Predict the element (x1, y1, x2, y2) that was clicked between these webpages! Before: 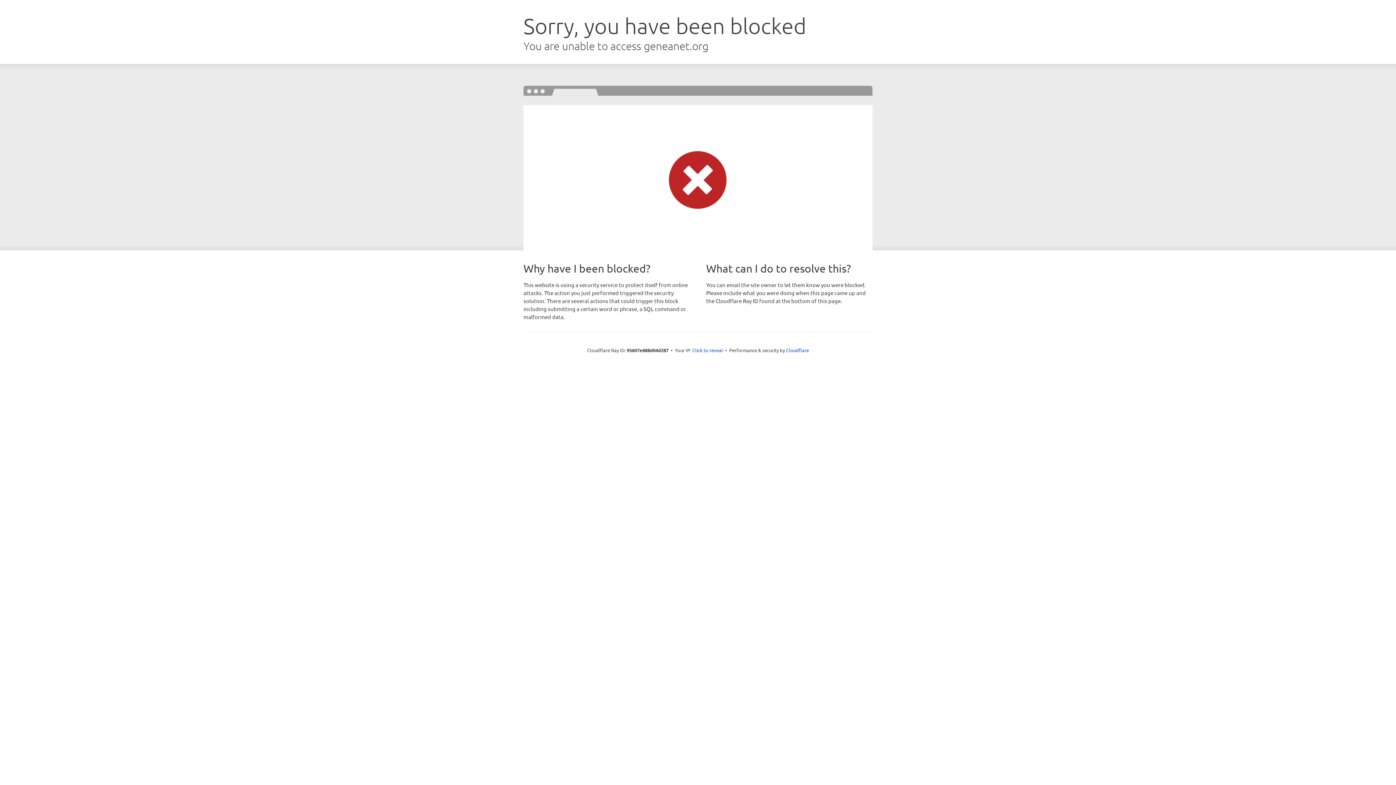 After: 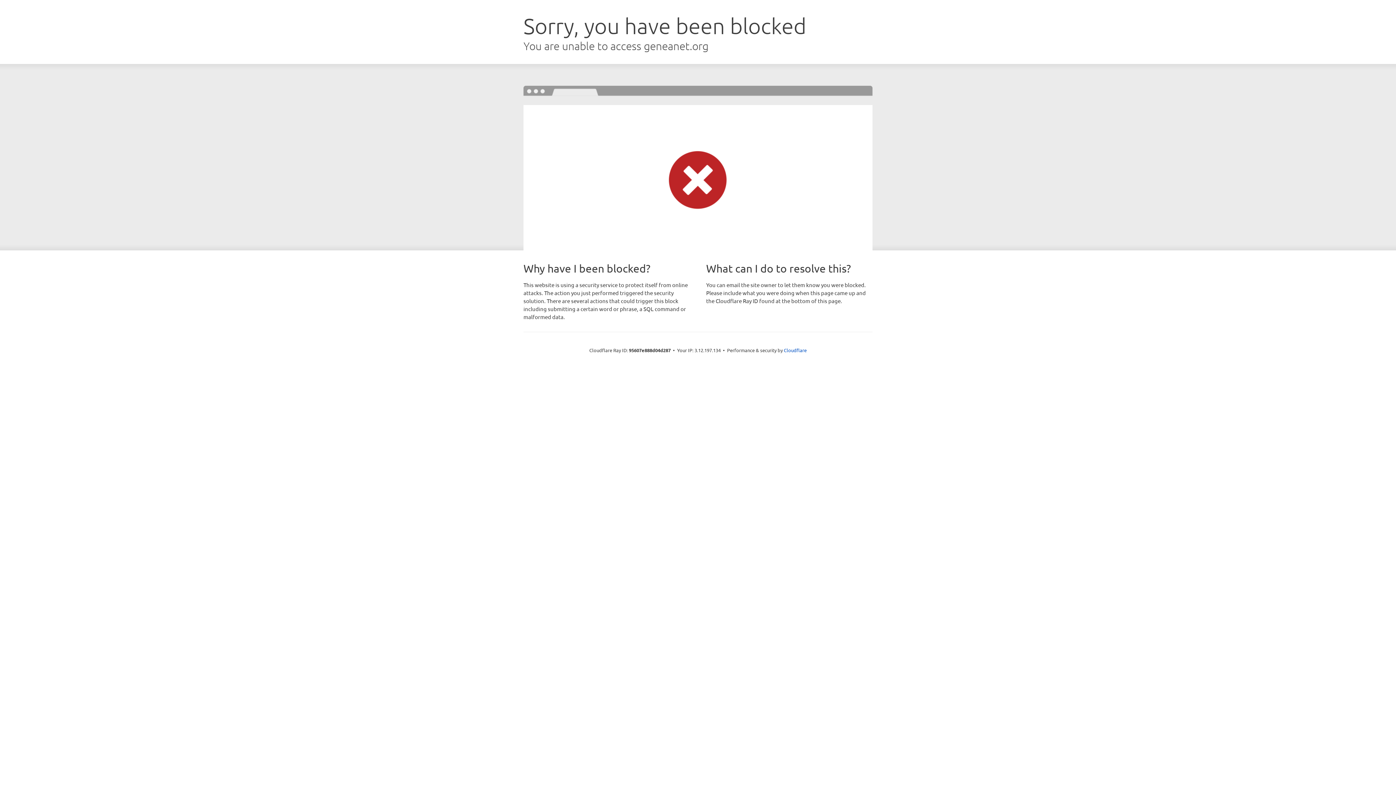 Action: label: Click to reveal bbox: (692, 346, 723, 353)